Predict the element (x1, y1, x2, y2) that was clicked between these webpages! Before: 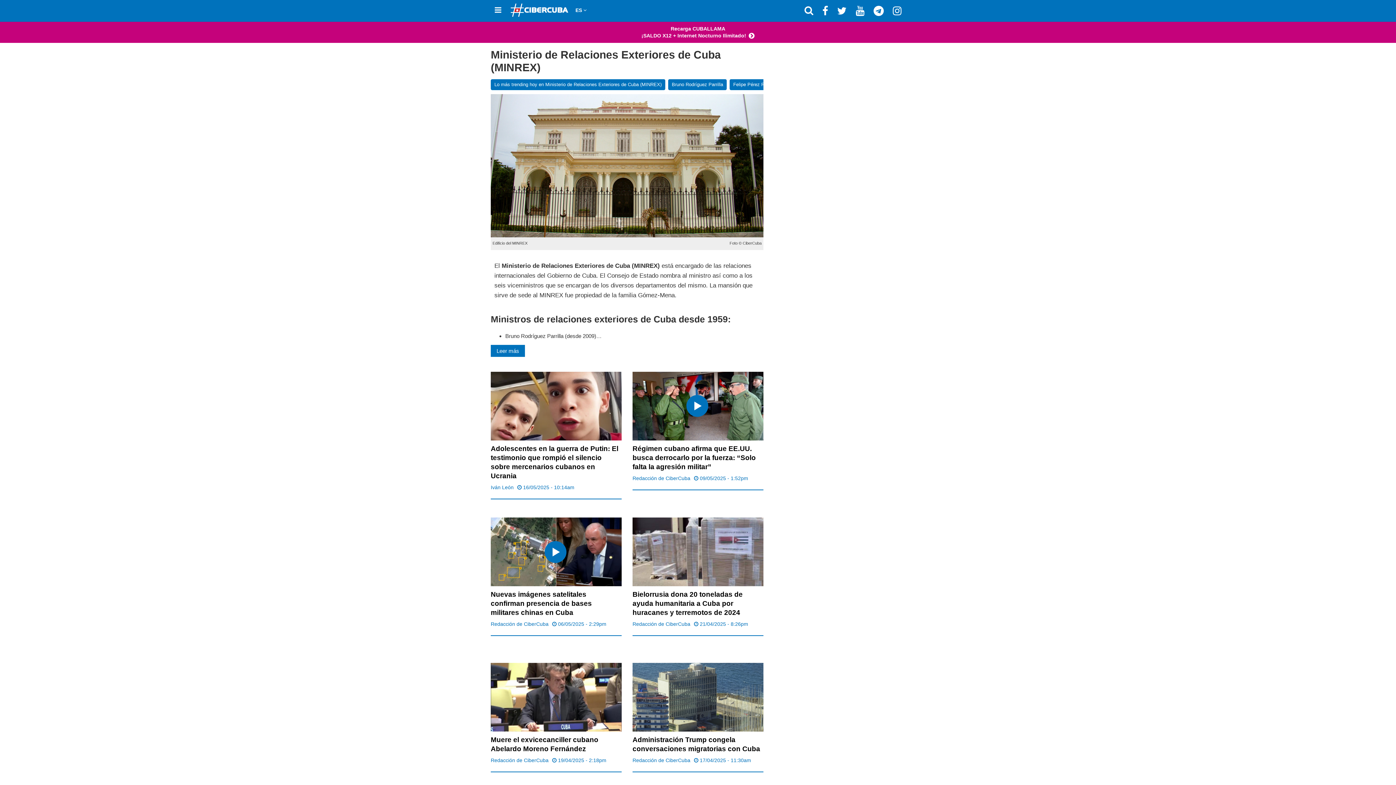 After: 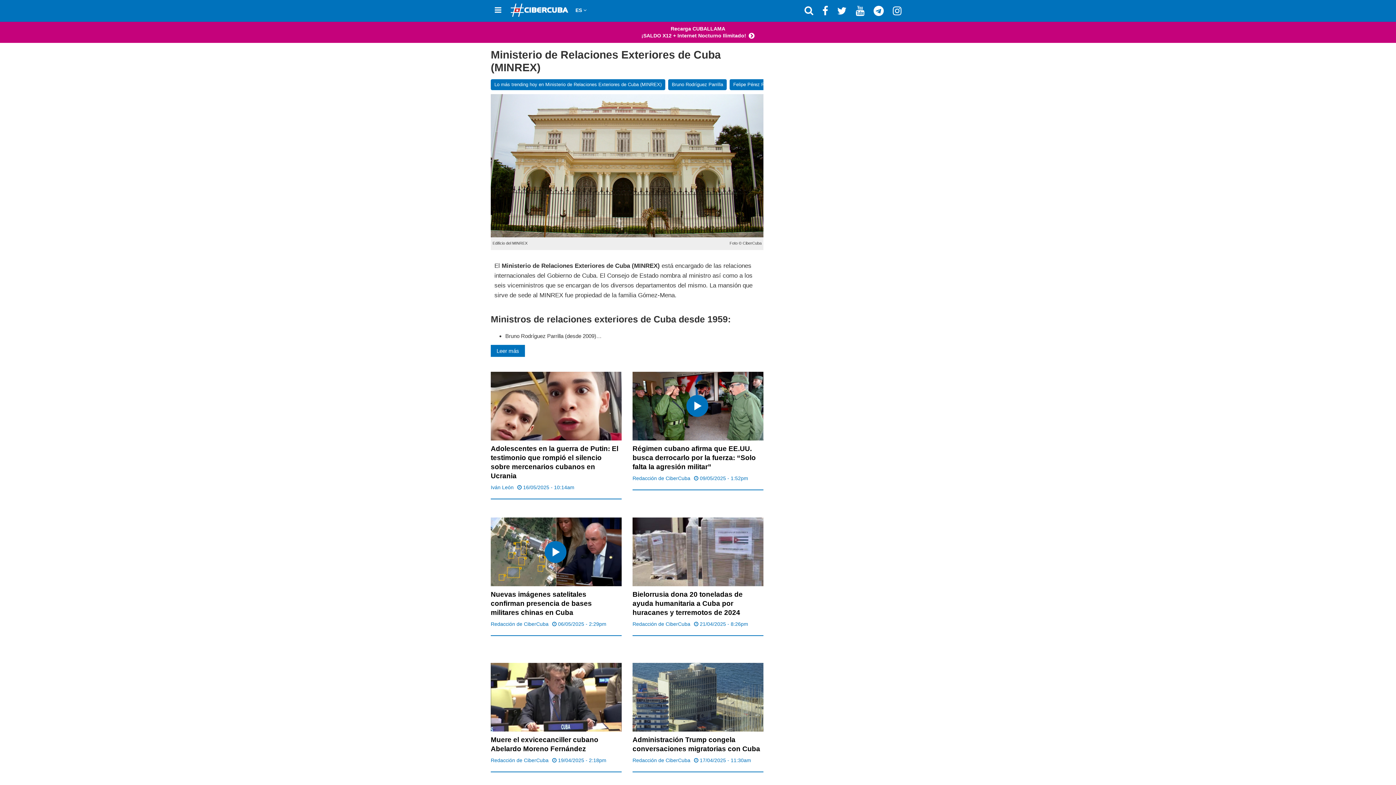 Action: bbox: (833, 3, 850, 18)